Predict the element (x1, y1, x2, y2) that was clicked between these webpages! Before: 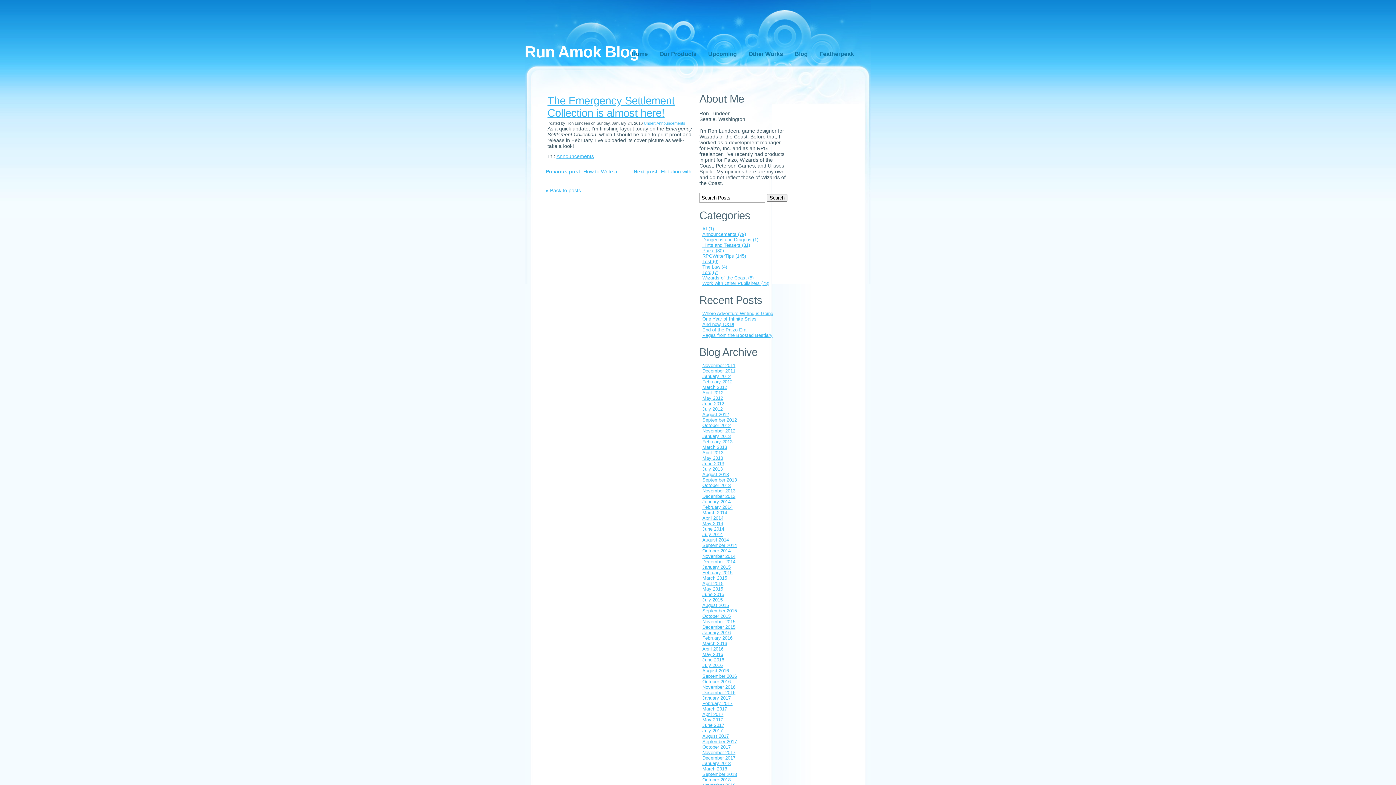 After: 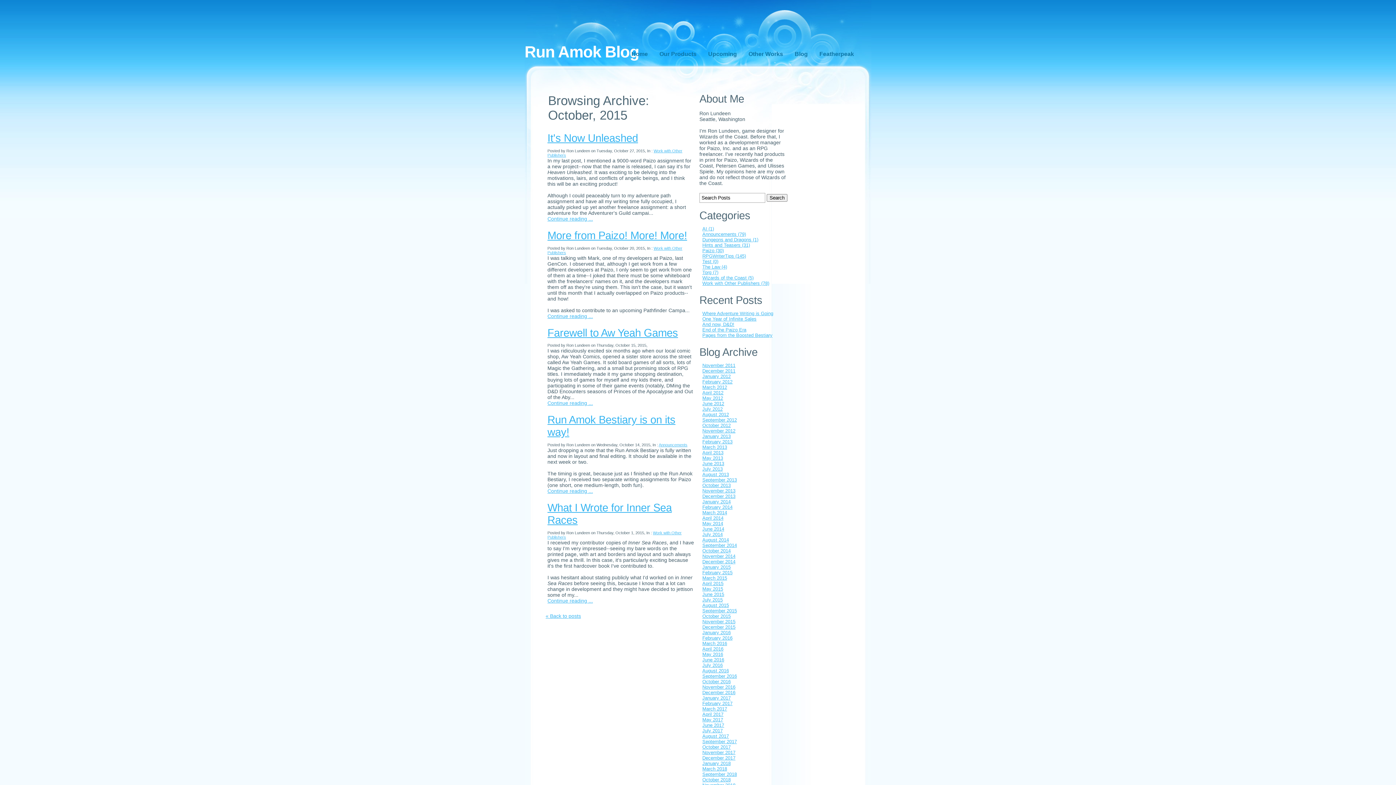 Action: bbox: (702, 613, 730, 619) label: October 2015